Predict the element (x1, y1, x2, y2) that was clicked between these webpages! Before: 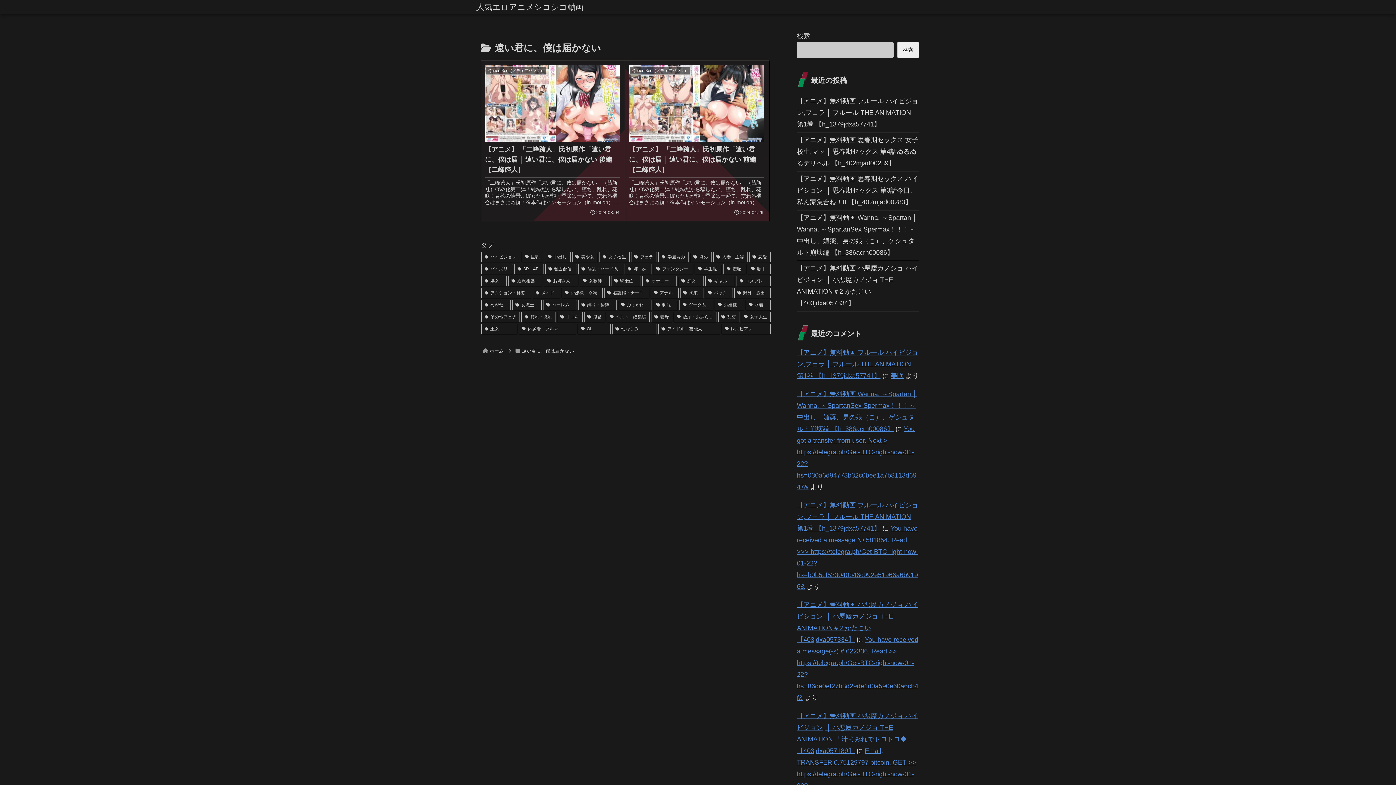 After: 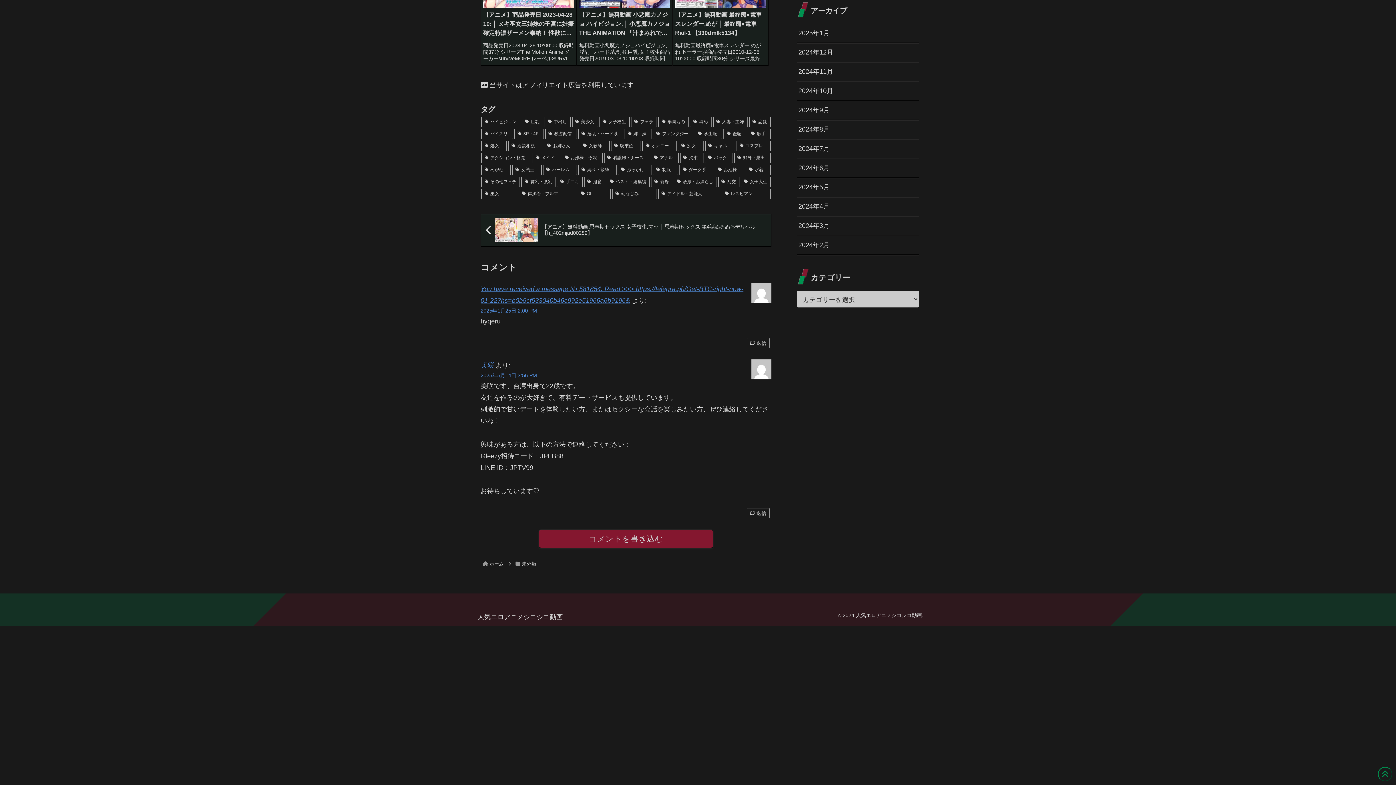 Action: label: 【アニメ】無料動画 フルール ハイビジョン,フェラ │ フルール THE ANIMATION 第1巻 【h_1379jdxa57741】 bbox: (797, 349, 918, 379)